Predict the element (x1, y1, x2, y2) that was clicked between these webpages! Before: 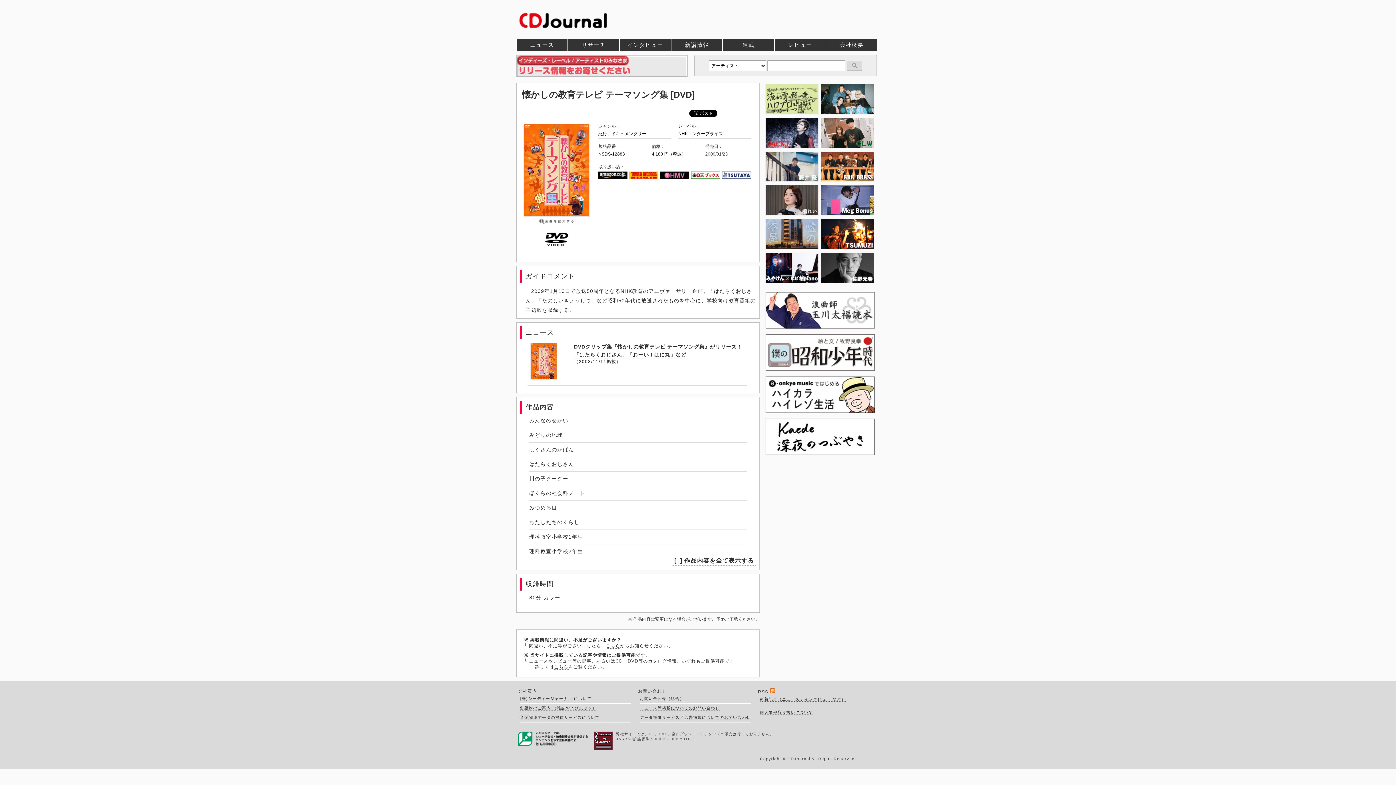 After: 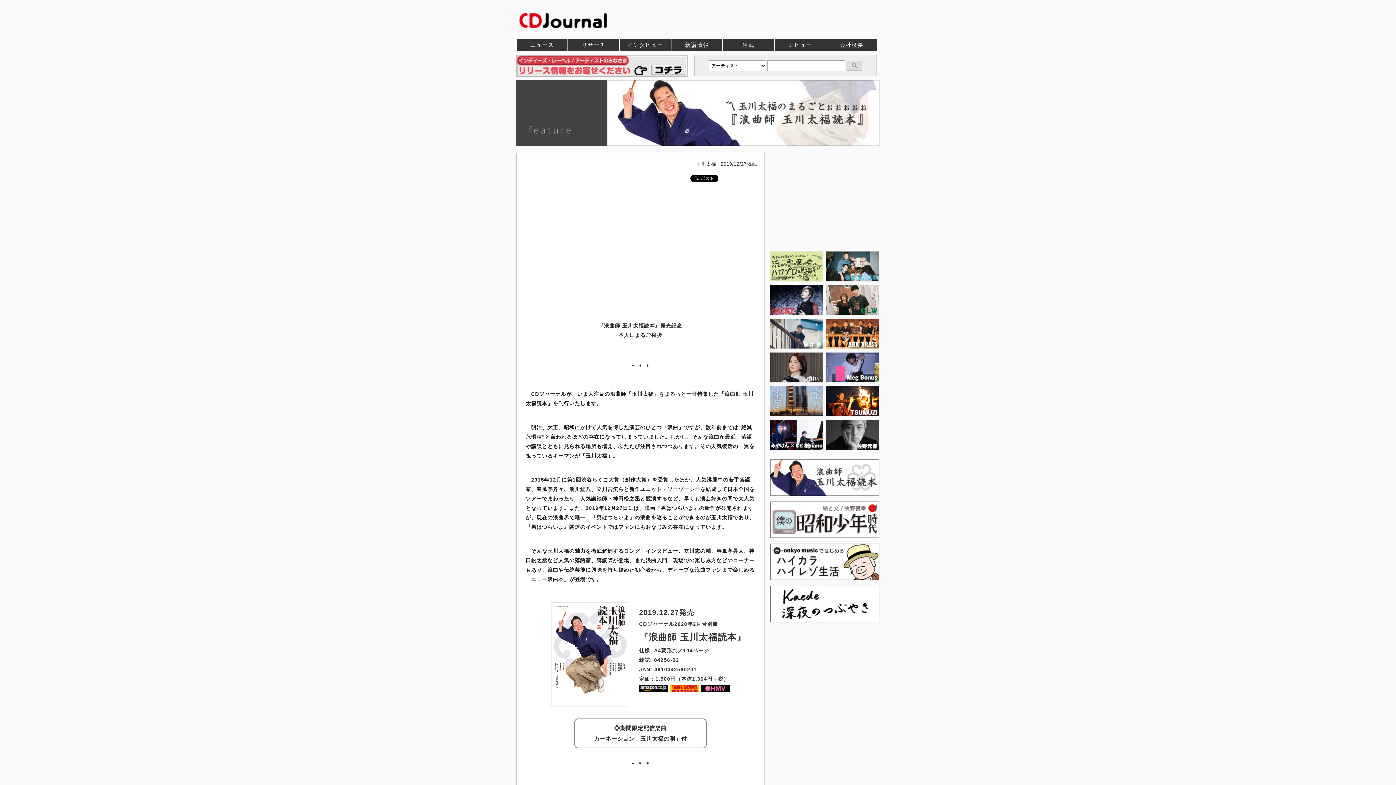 Action: bbox: (765, 324, 875, 330)